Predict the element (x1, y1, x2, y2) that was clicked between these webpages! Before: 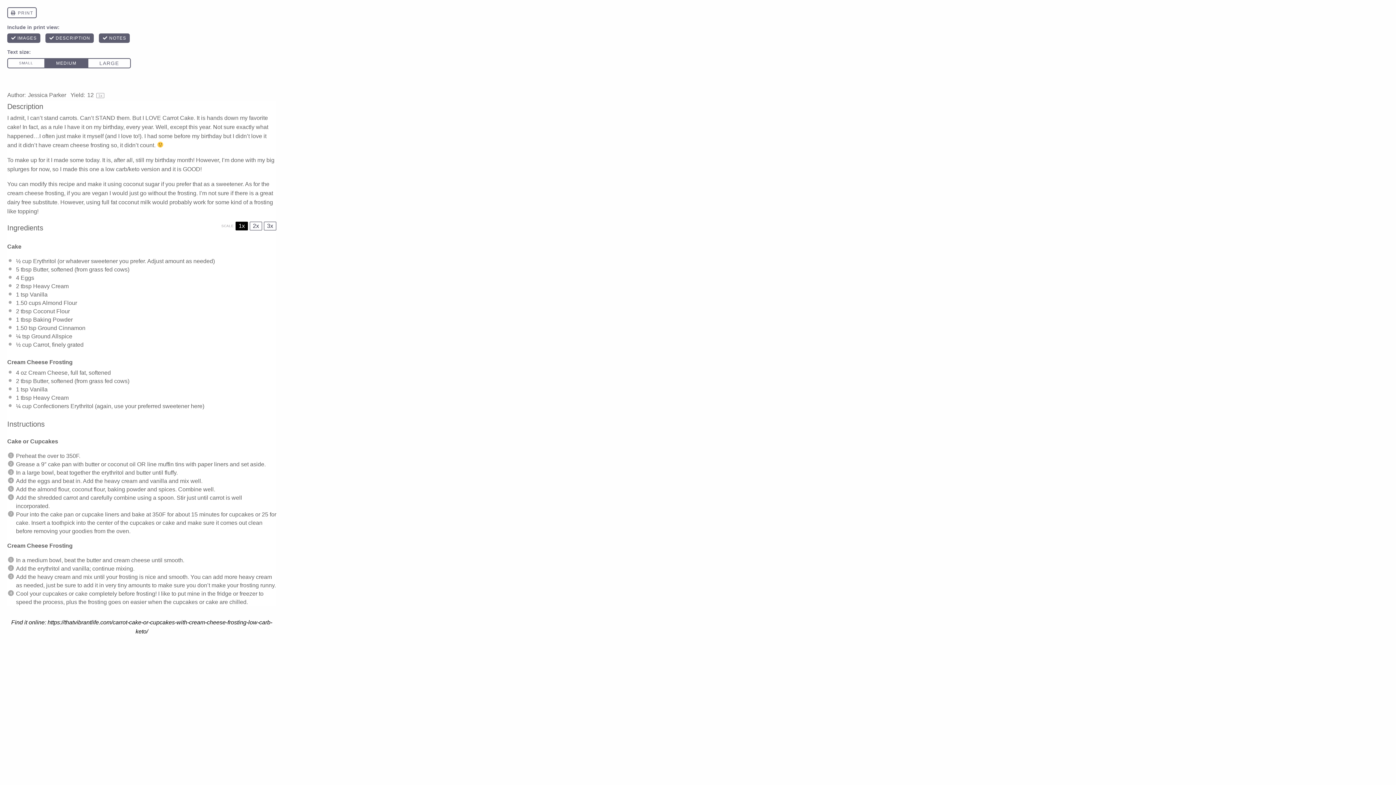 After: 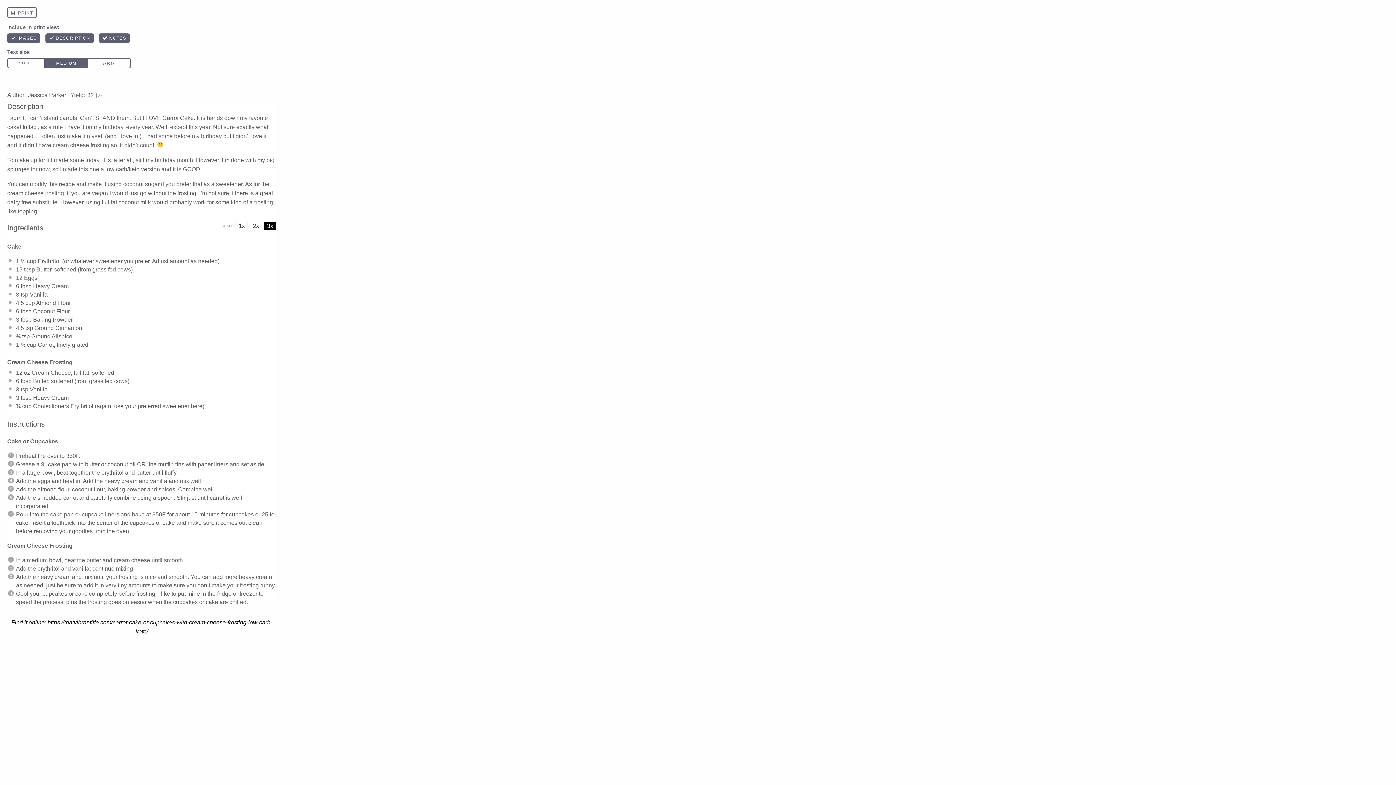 Action: label: 3x bbox: (264, 221, 276, 230)